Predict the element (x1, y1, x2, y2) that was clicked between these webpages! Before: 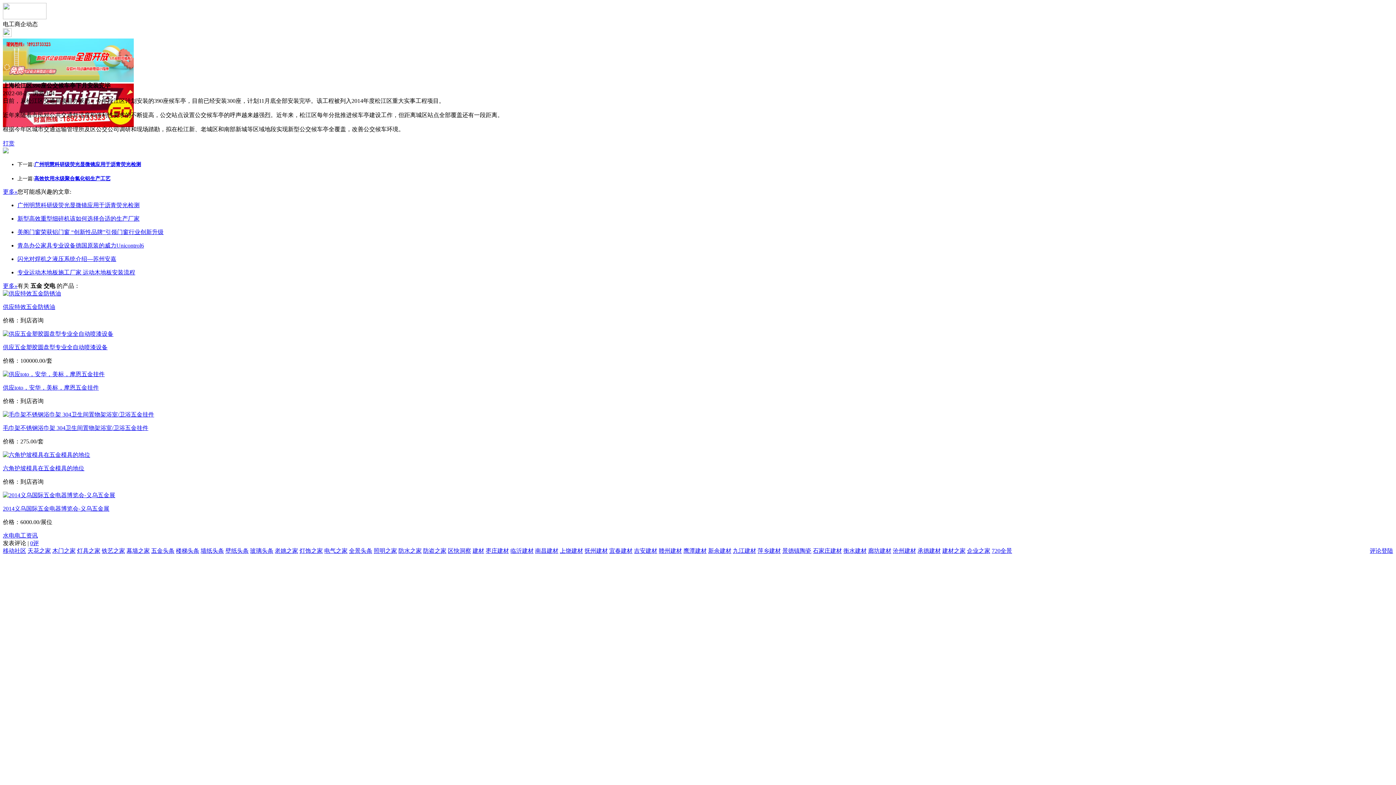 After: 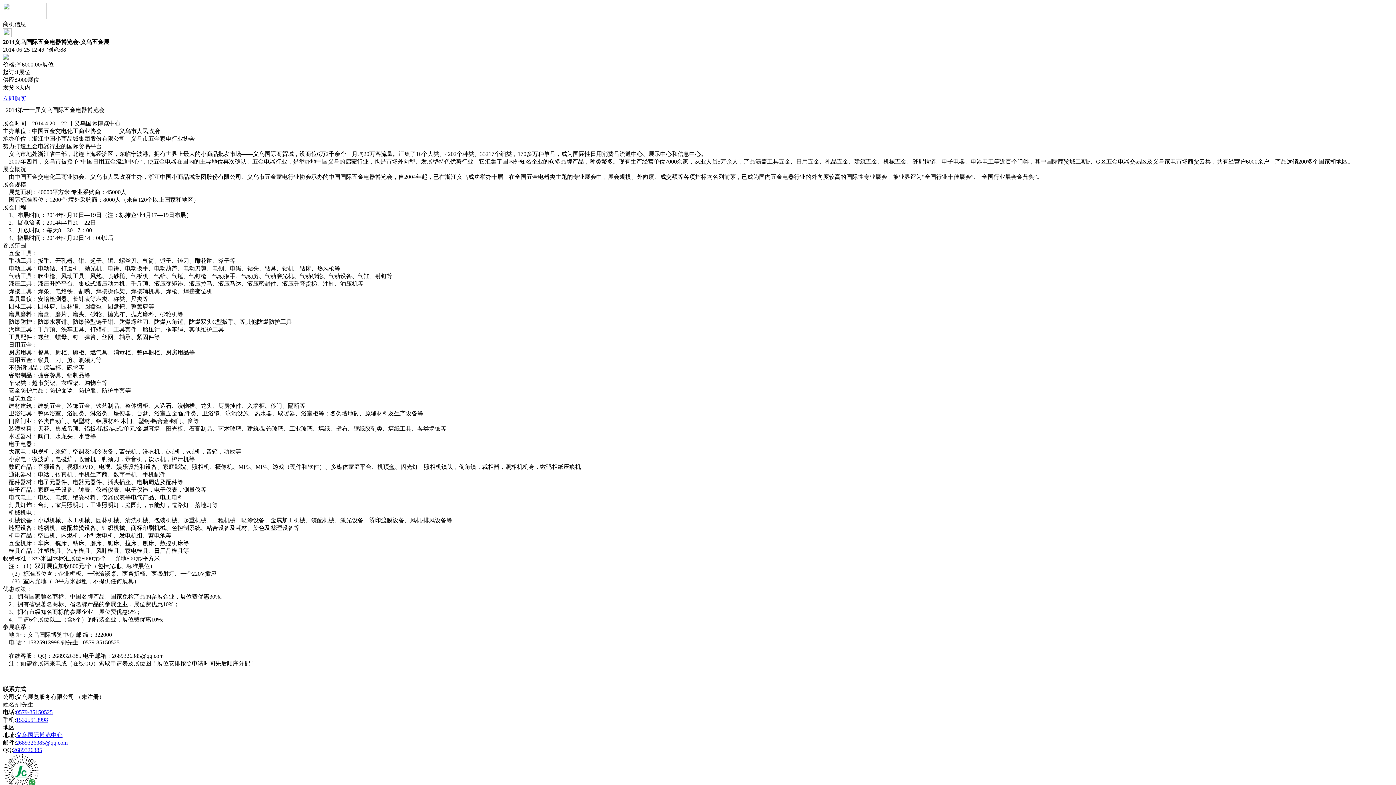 Action: bbox: (2, 505, 109, 512) label: 2014义乌国际五金电器博览会-义乌五金展